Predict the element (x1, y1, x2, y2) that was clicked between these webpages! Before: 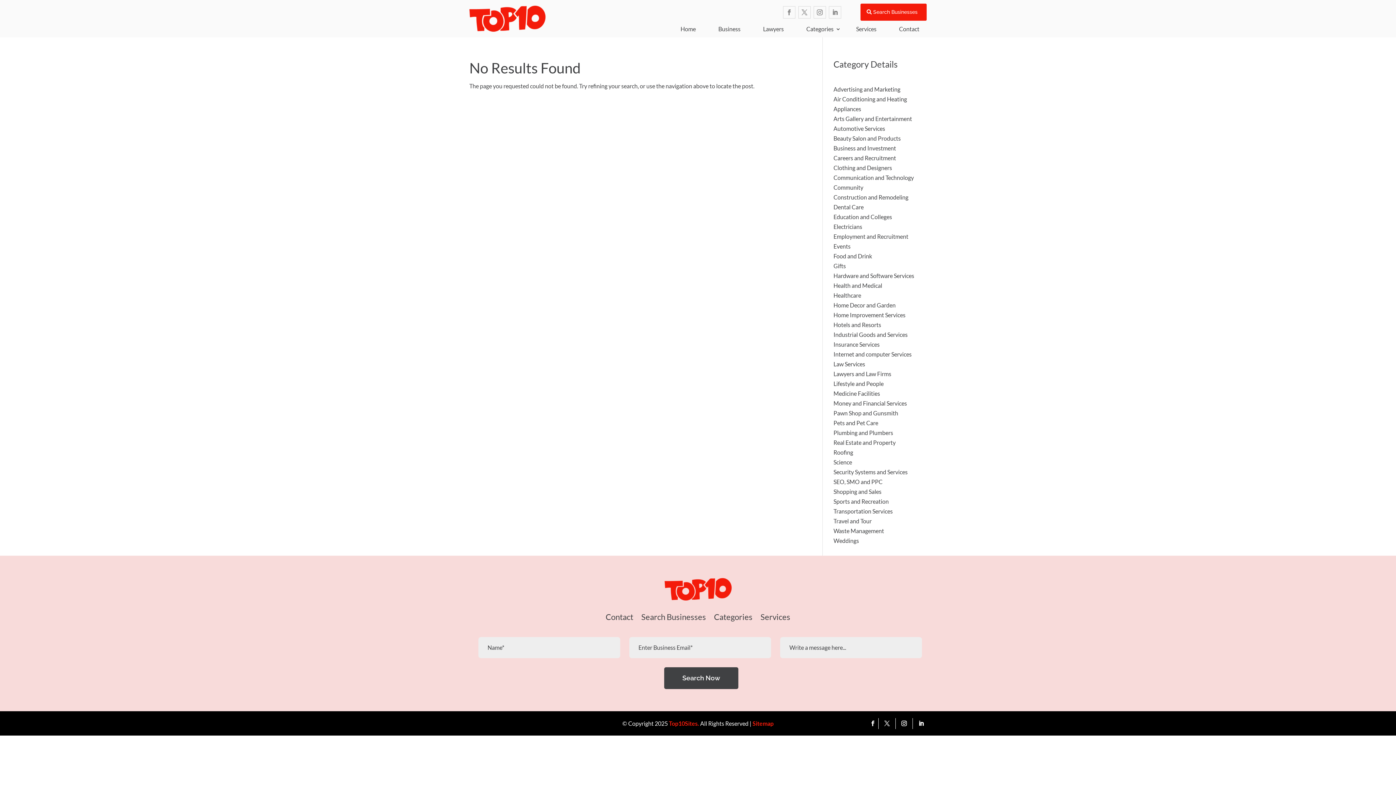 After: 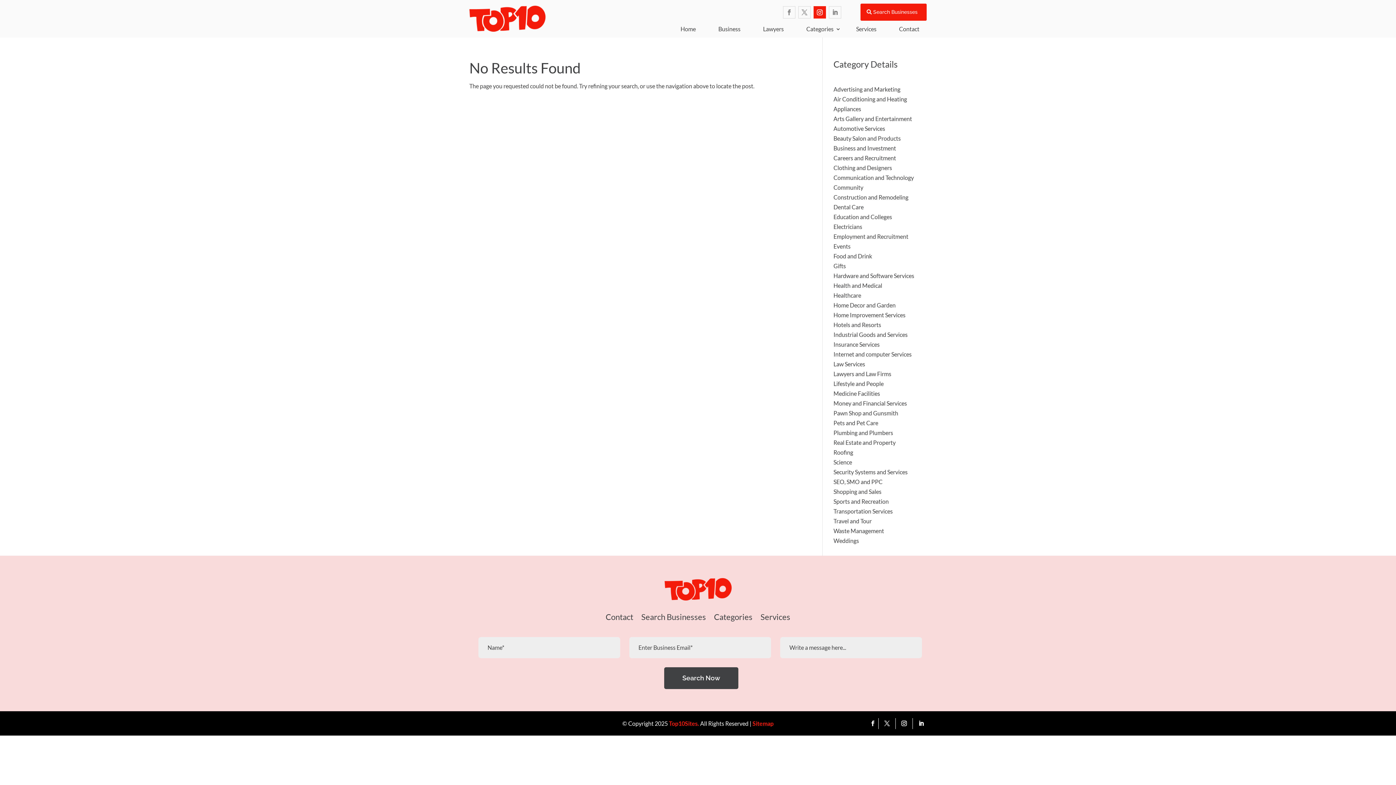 Action: bbox: (813, 6, 826, 18)